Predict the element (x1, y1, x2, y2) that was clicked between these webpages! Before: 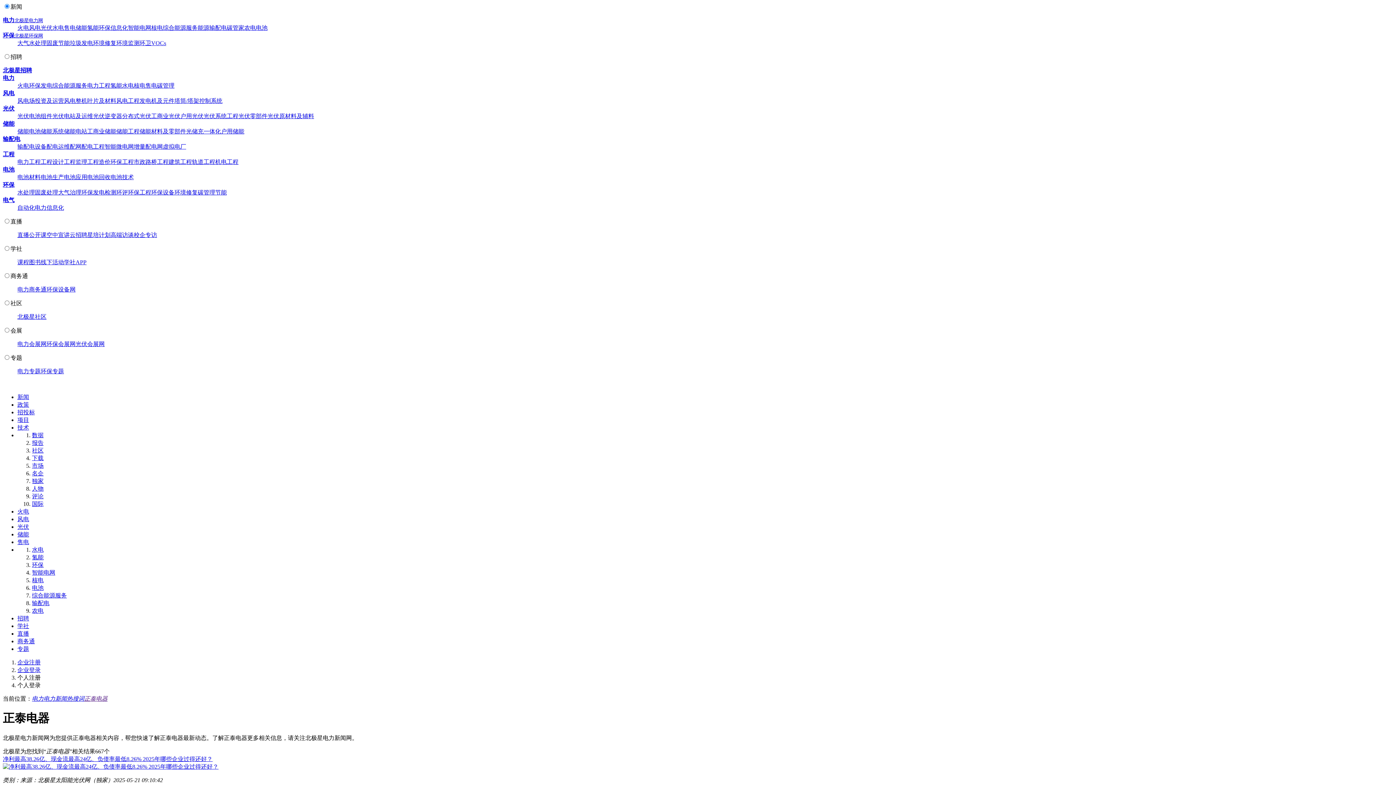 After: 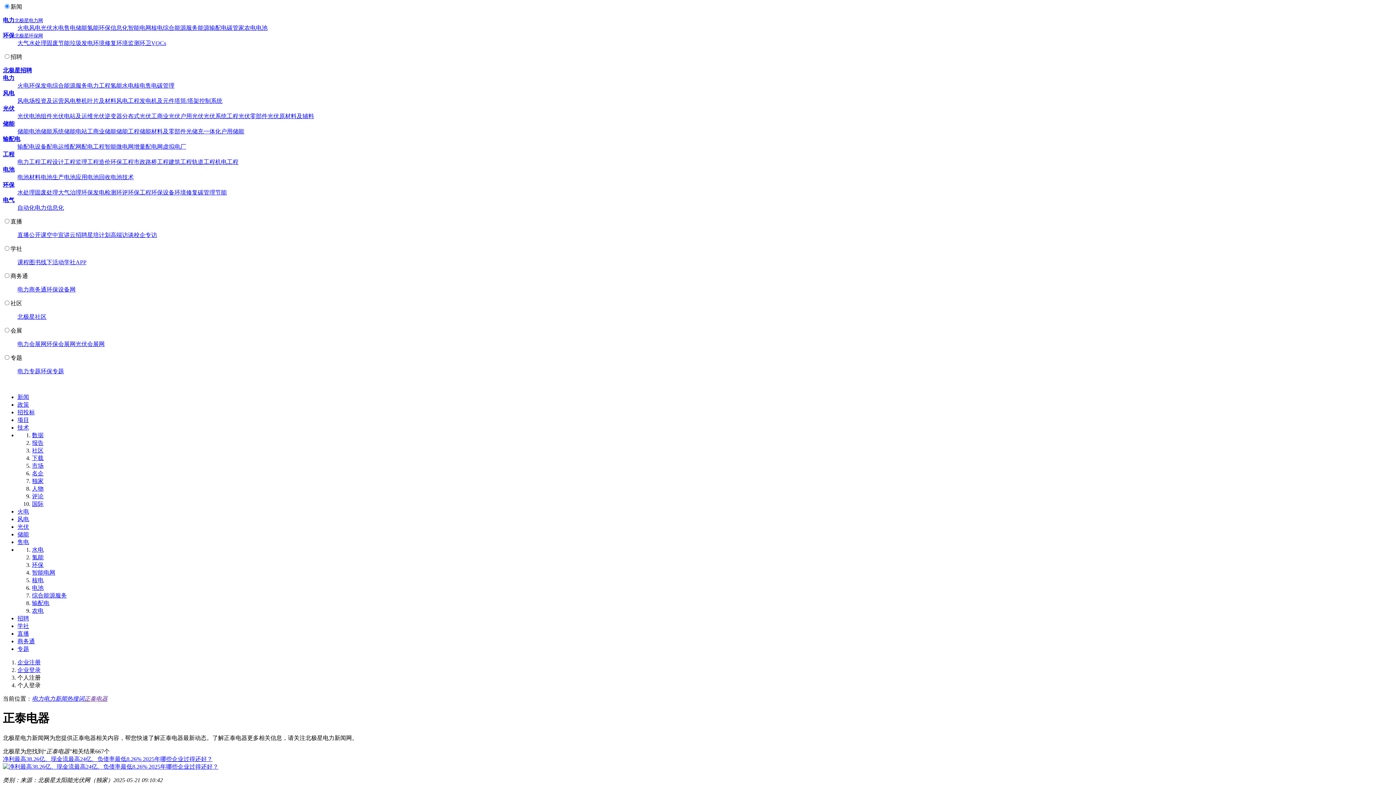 Action: label: 配网配电工程 bbox: (69, 143, 104, 149)